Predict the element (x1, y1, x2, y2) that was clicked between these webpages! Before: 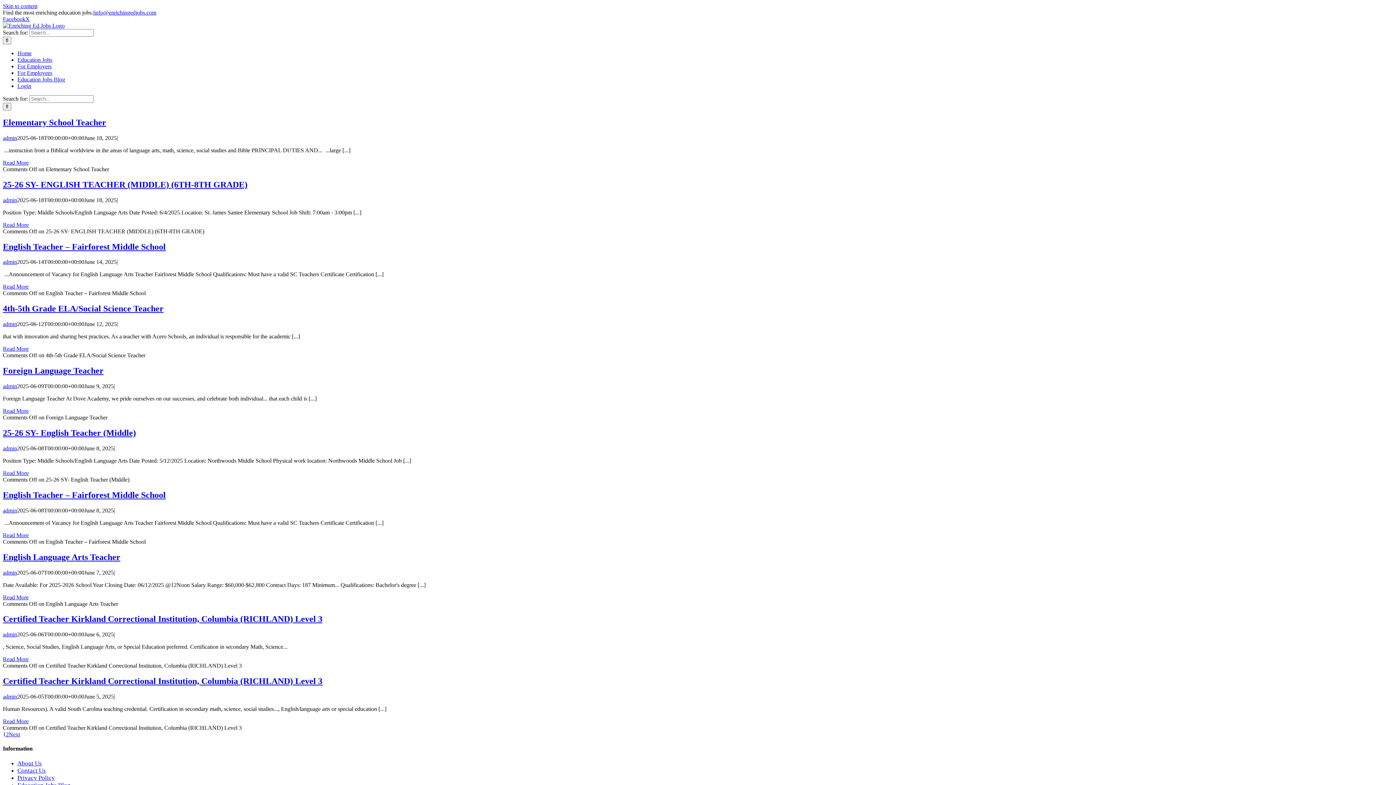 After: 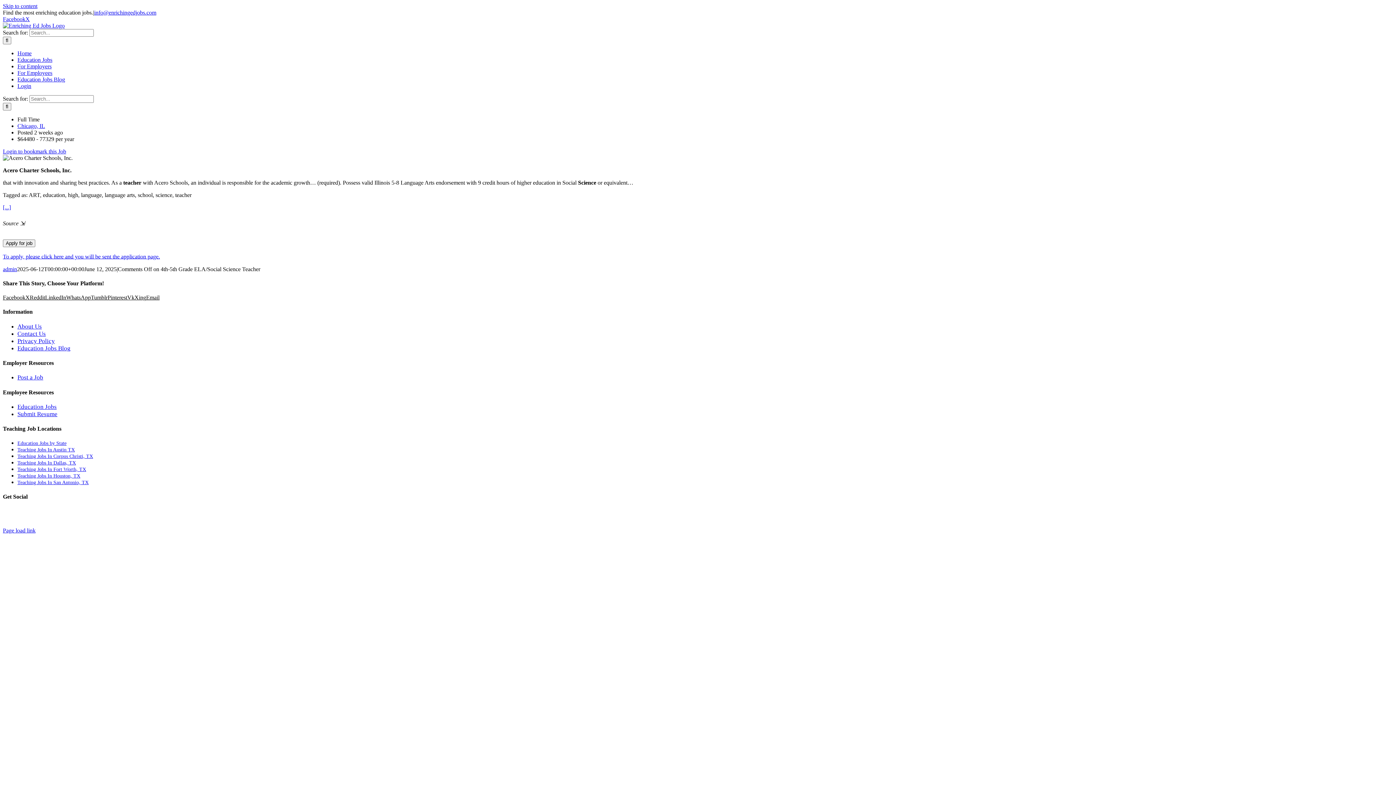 Action: bbox: (2, 345, 28, 352) label: More on 4th-5th Grade ELA/Social Science Teacher